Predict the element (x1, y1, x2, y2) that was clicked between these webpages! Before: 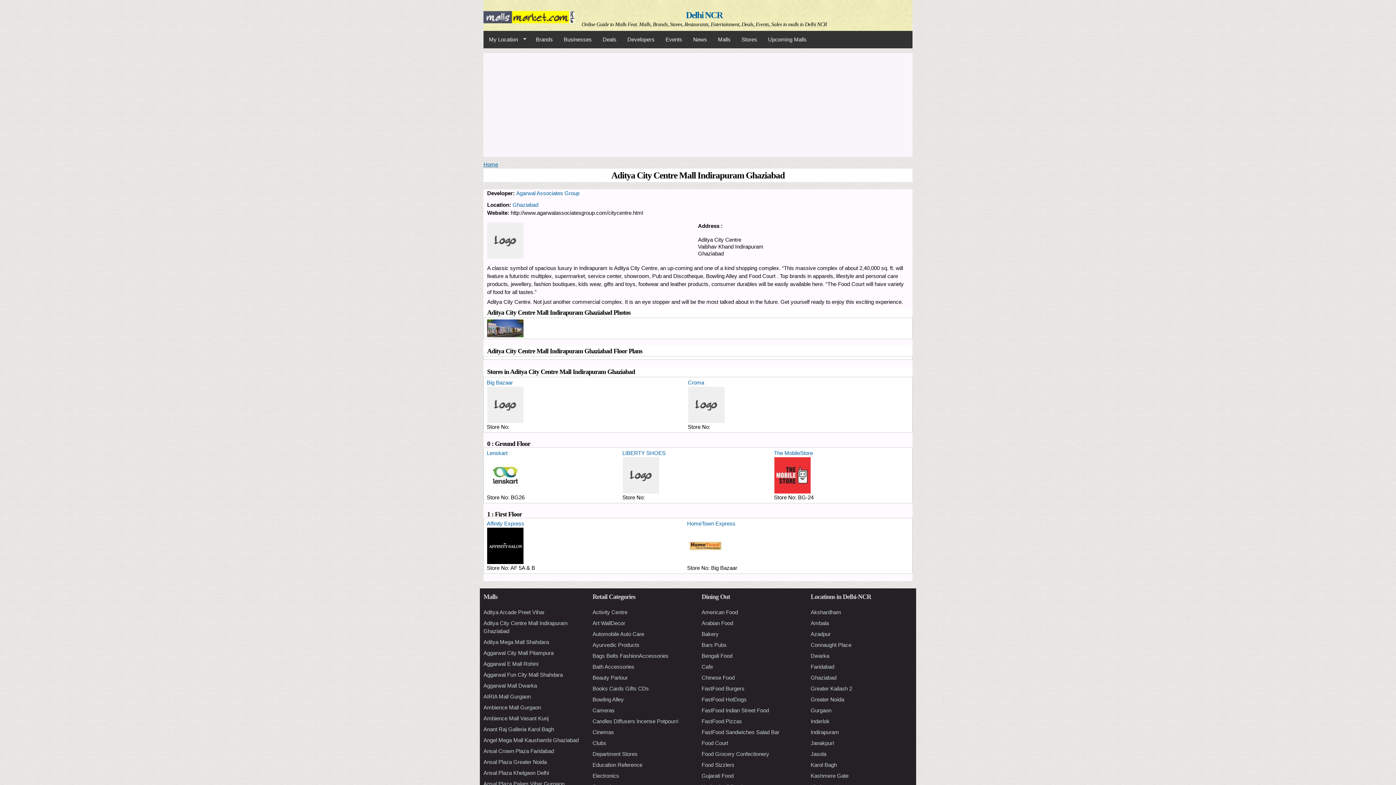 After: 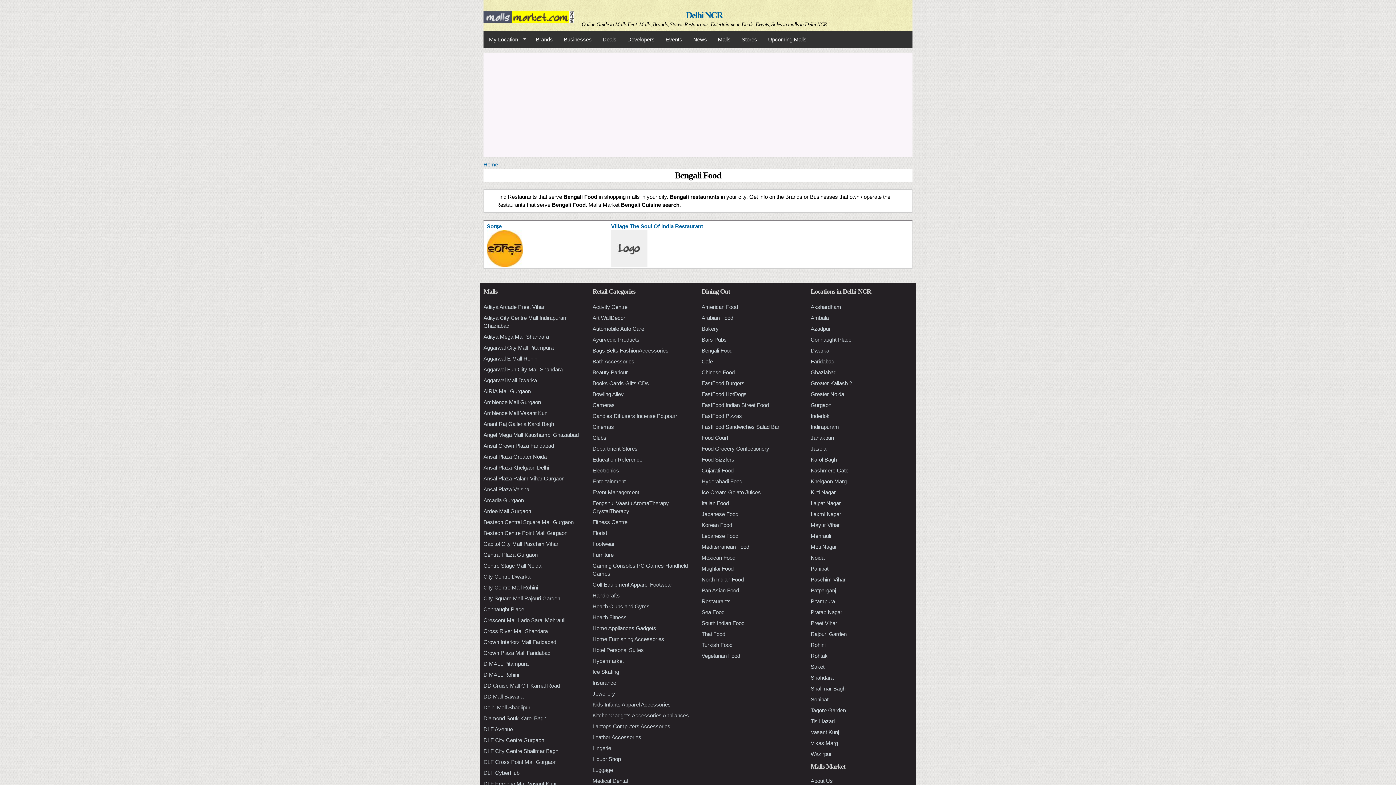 Action: label: Bengali Food bbox: (701, 652, 732, 659)